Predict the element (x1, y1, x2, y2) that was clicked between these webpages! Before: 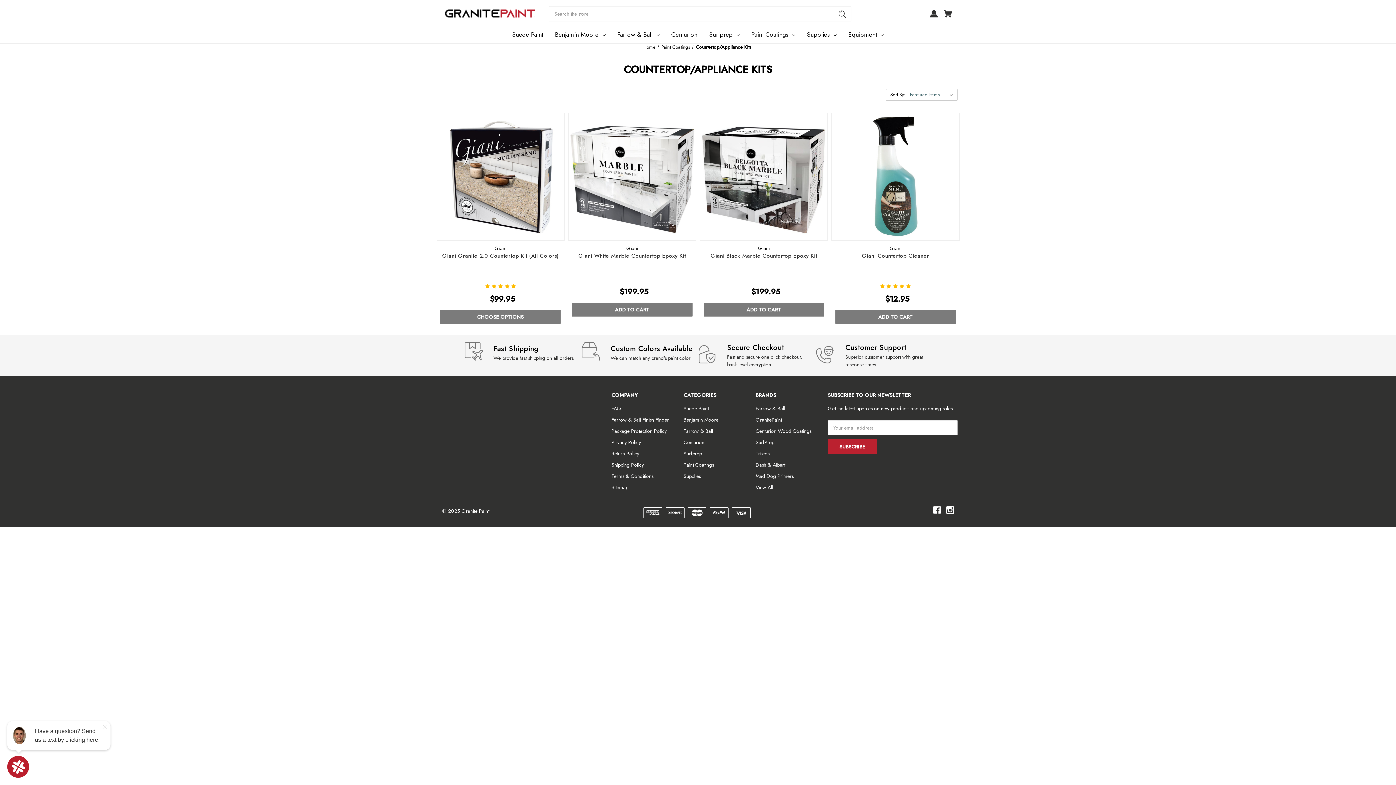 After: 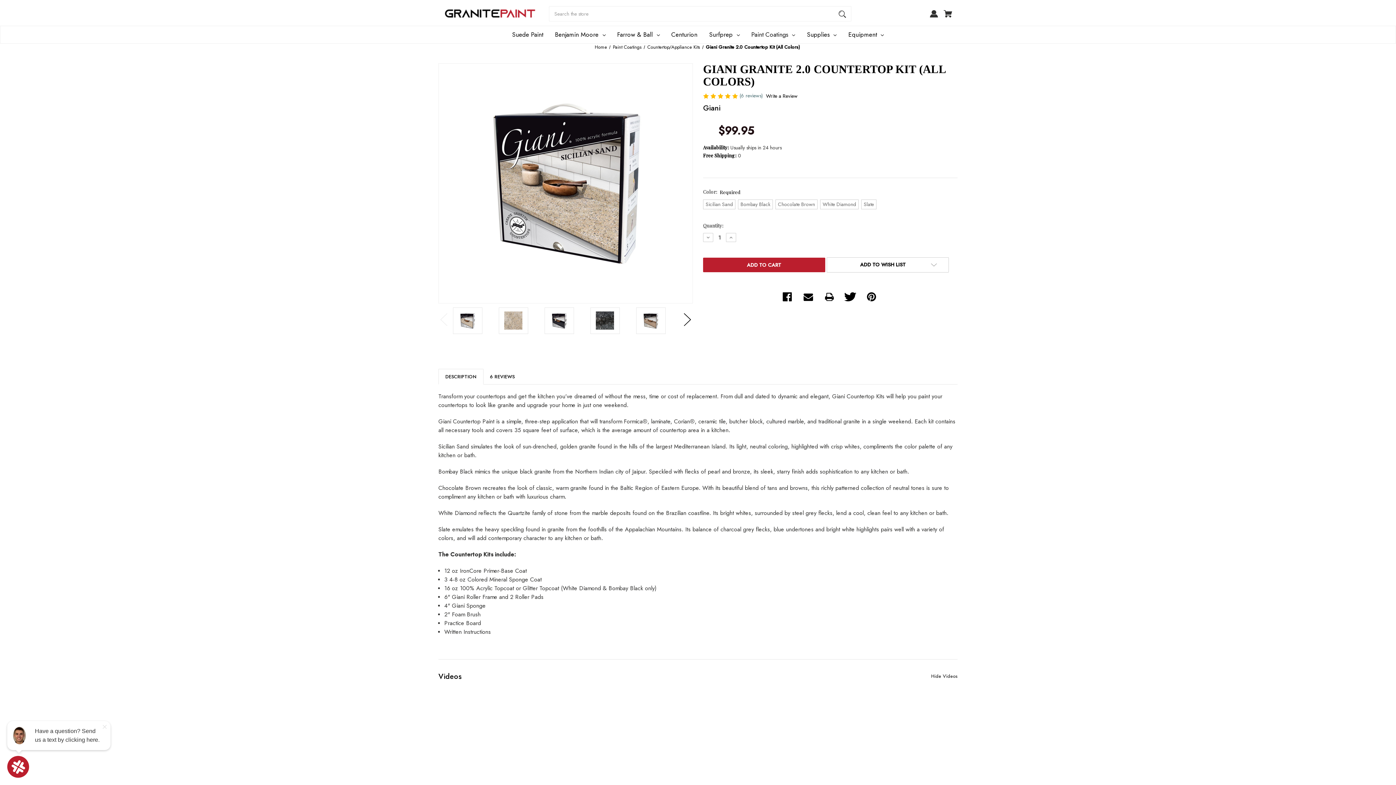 Action: bbox: (436, 253, 564, 258) label: Giani Granite 2.0 Countertop Kit (All Colors)